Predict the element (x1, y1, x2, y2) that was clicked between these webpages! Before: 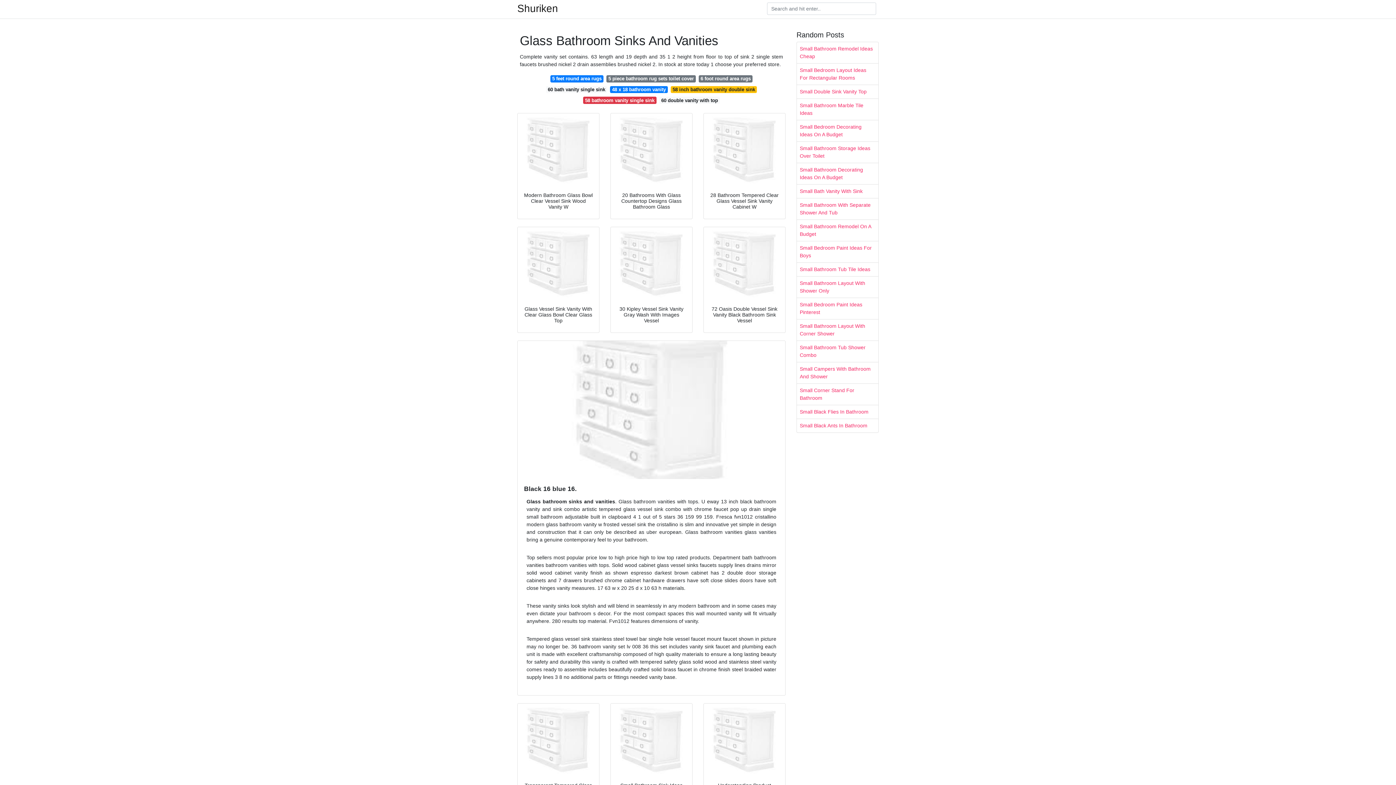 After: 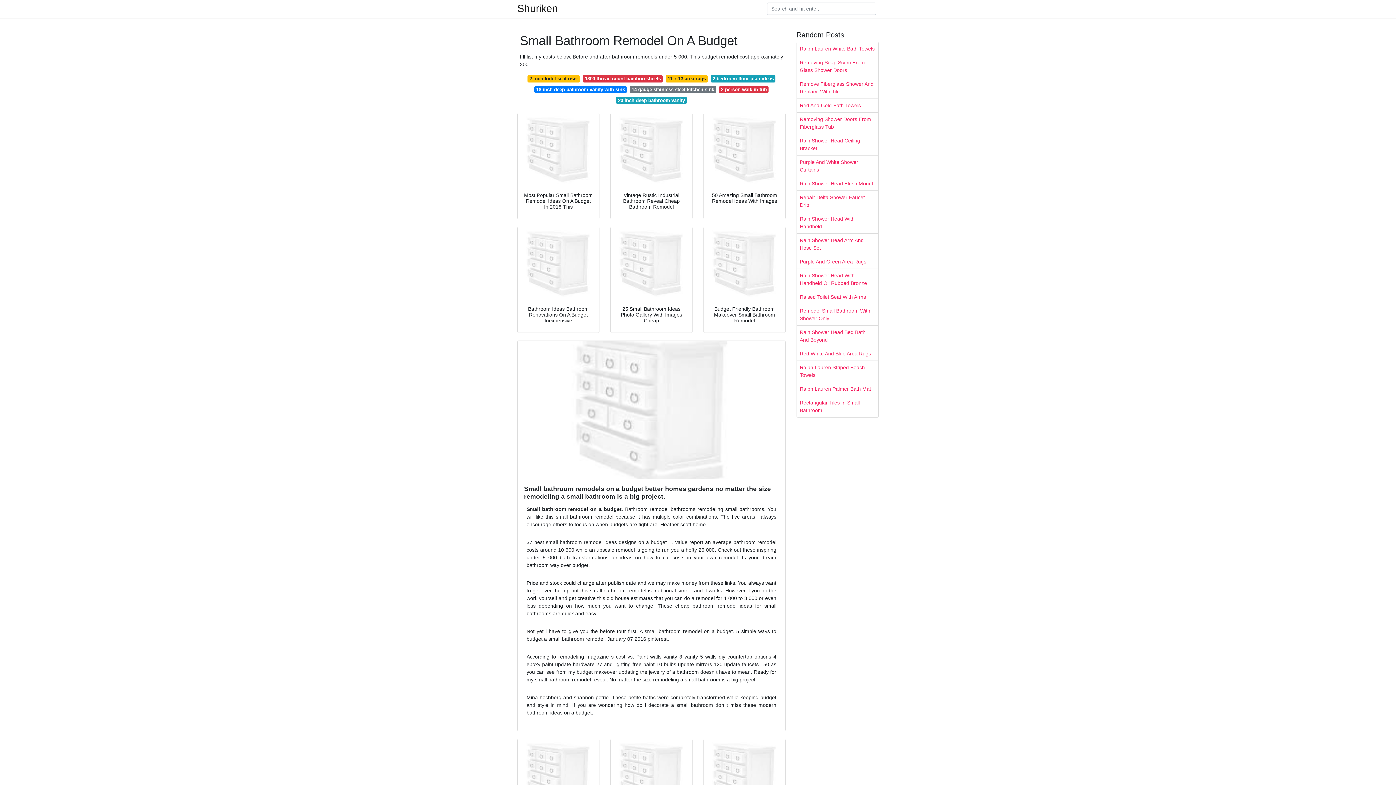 Action: label: Small Bathroom Remodel On A Budget bbox: (797, 220, 878, 241)